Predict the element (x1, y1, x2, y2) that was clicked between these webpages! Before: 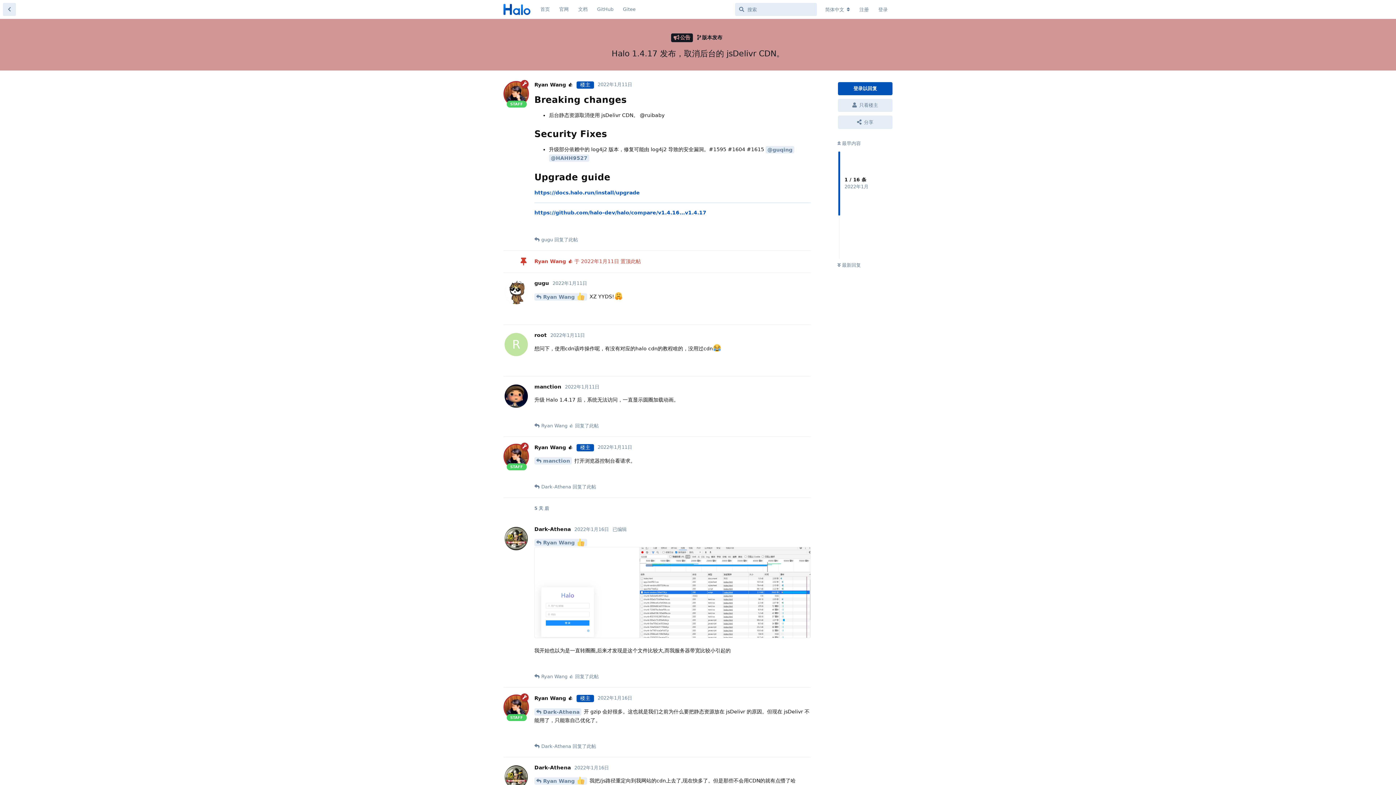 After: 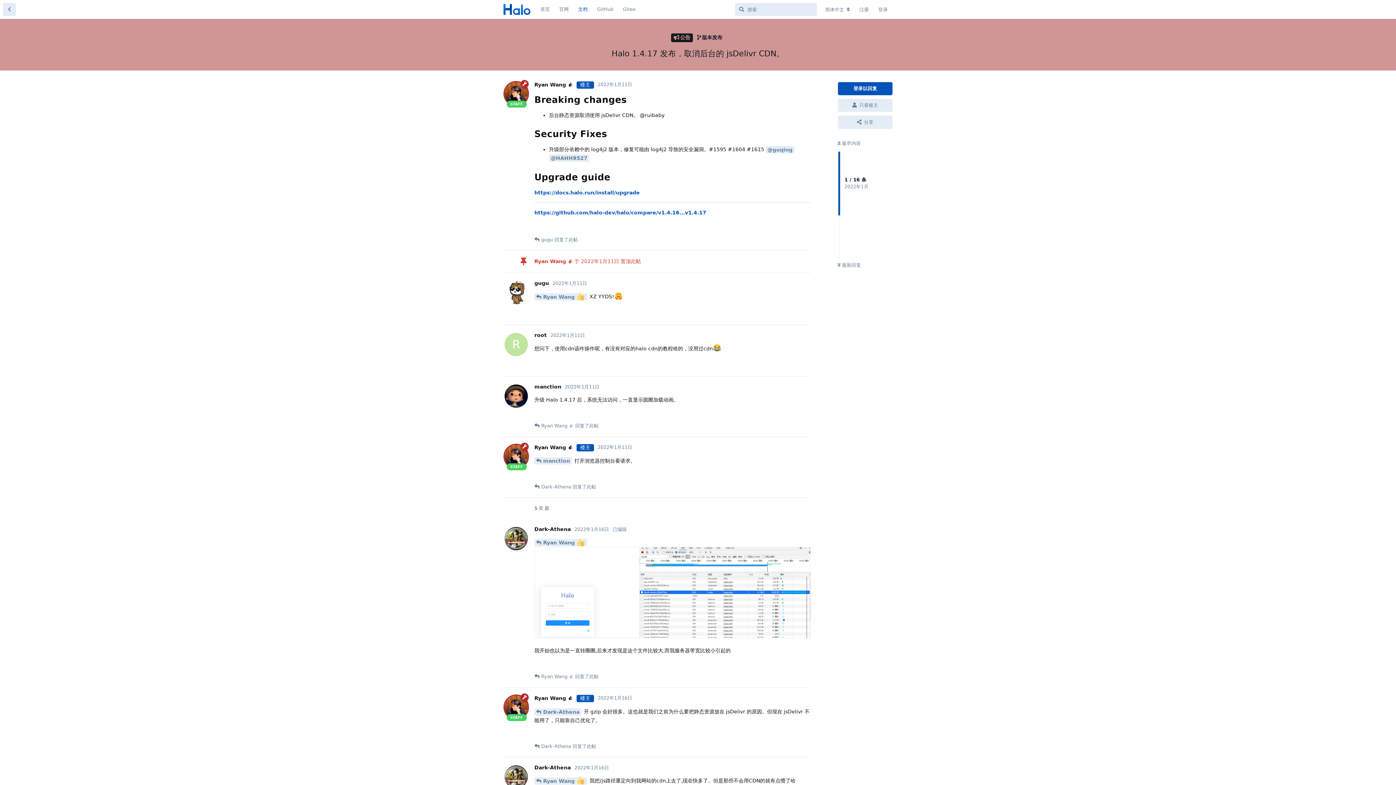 Action: bbox: (573, 2, 592, 16) label: 文档